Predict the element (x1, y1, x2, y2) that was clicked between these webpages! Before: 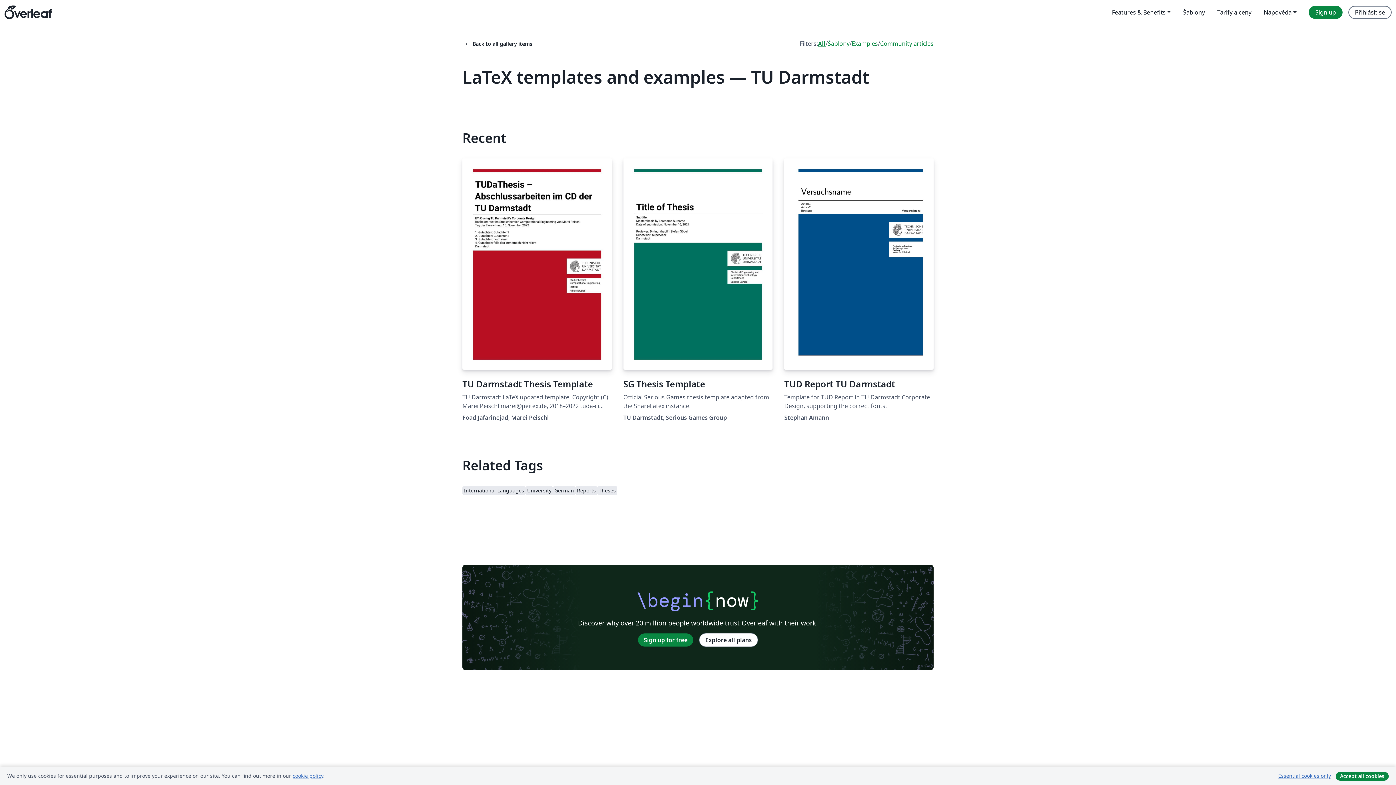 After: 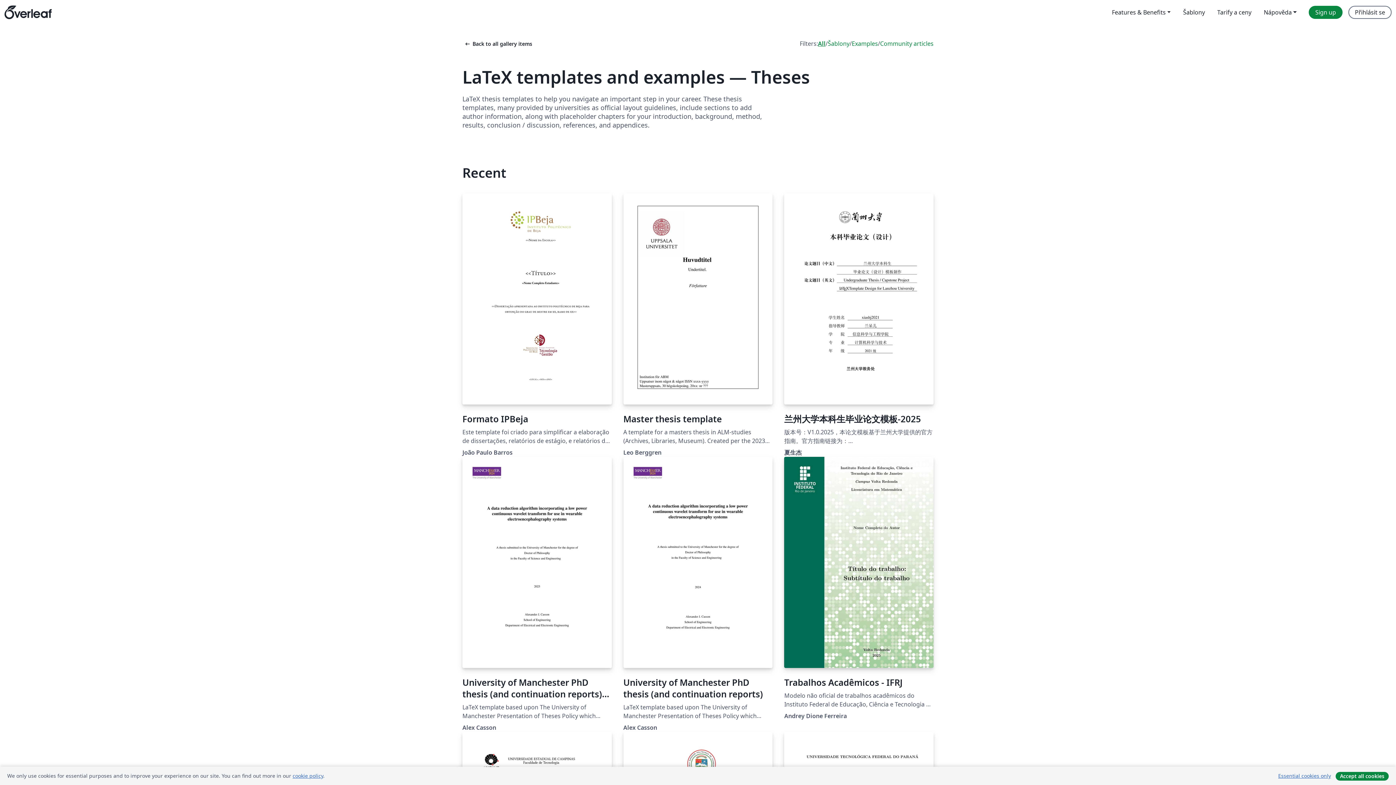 Action: bbox: (597, 486, 617, 495) label: Theses